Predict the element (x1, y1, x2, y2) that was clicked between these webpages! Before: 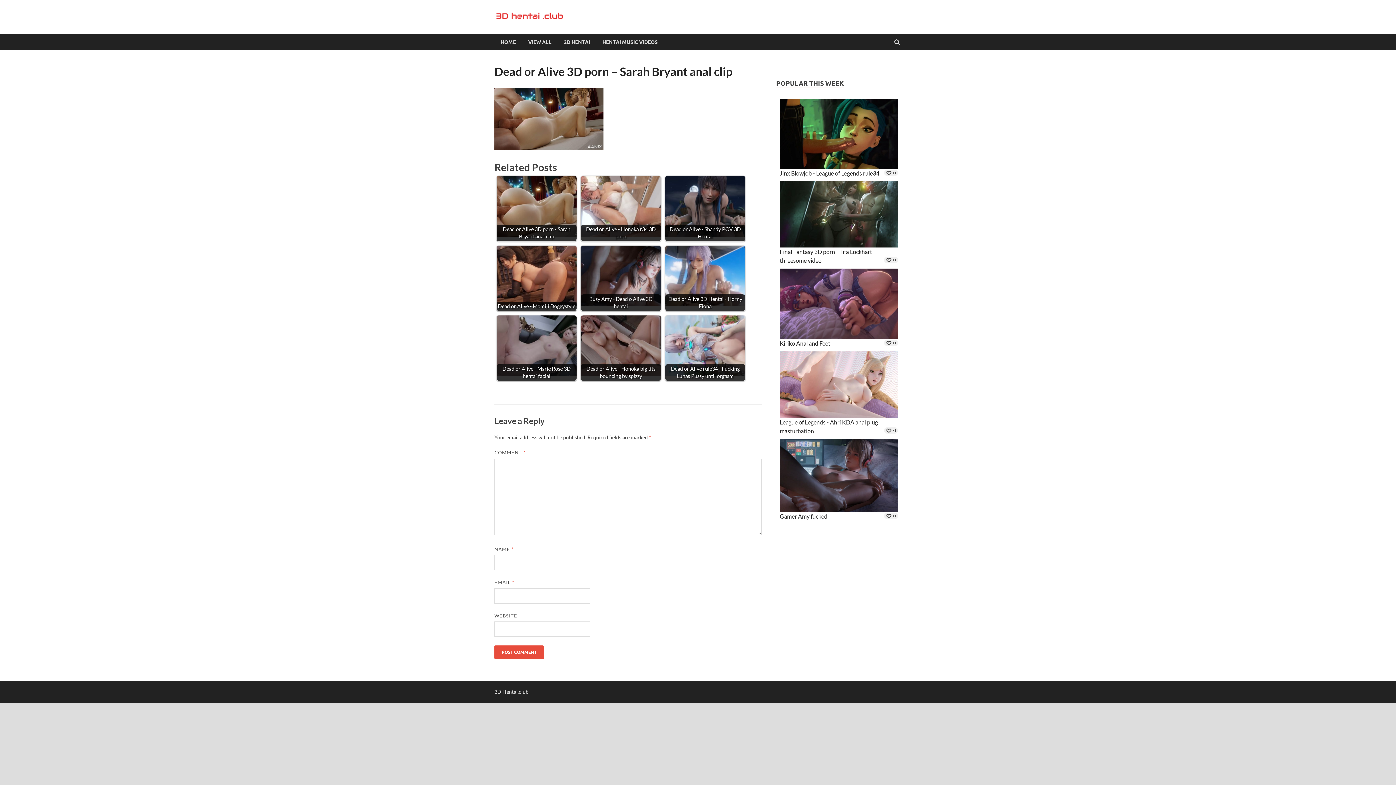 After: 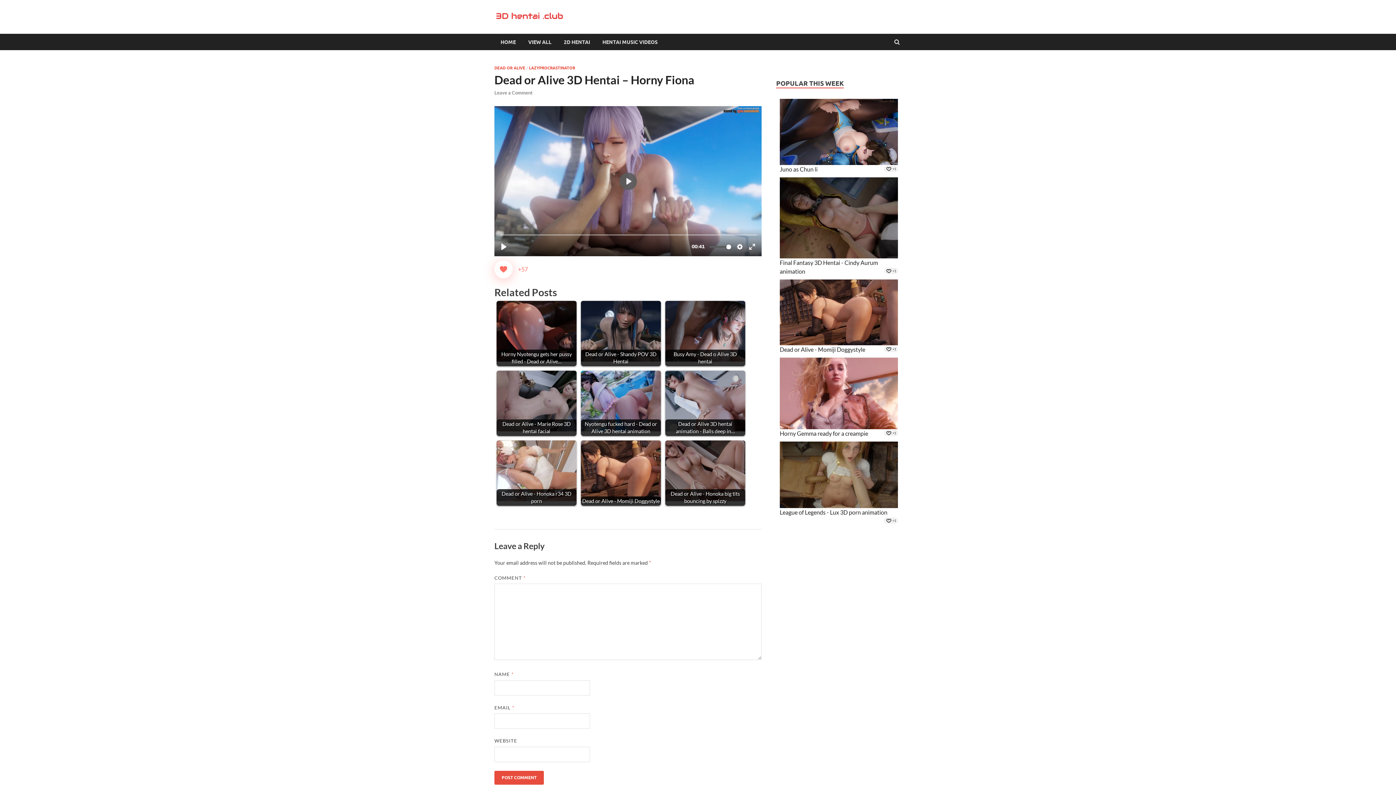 Action: label: Dead or Alive 3D Hentai - Horny Fiona bbox: (665, 245, 745, 311)